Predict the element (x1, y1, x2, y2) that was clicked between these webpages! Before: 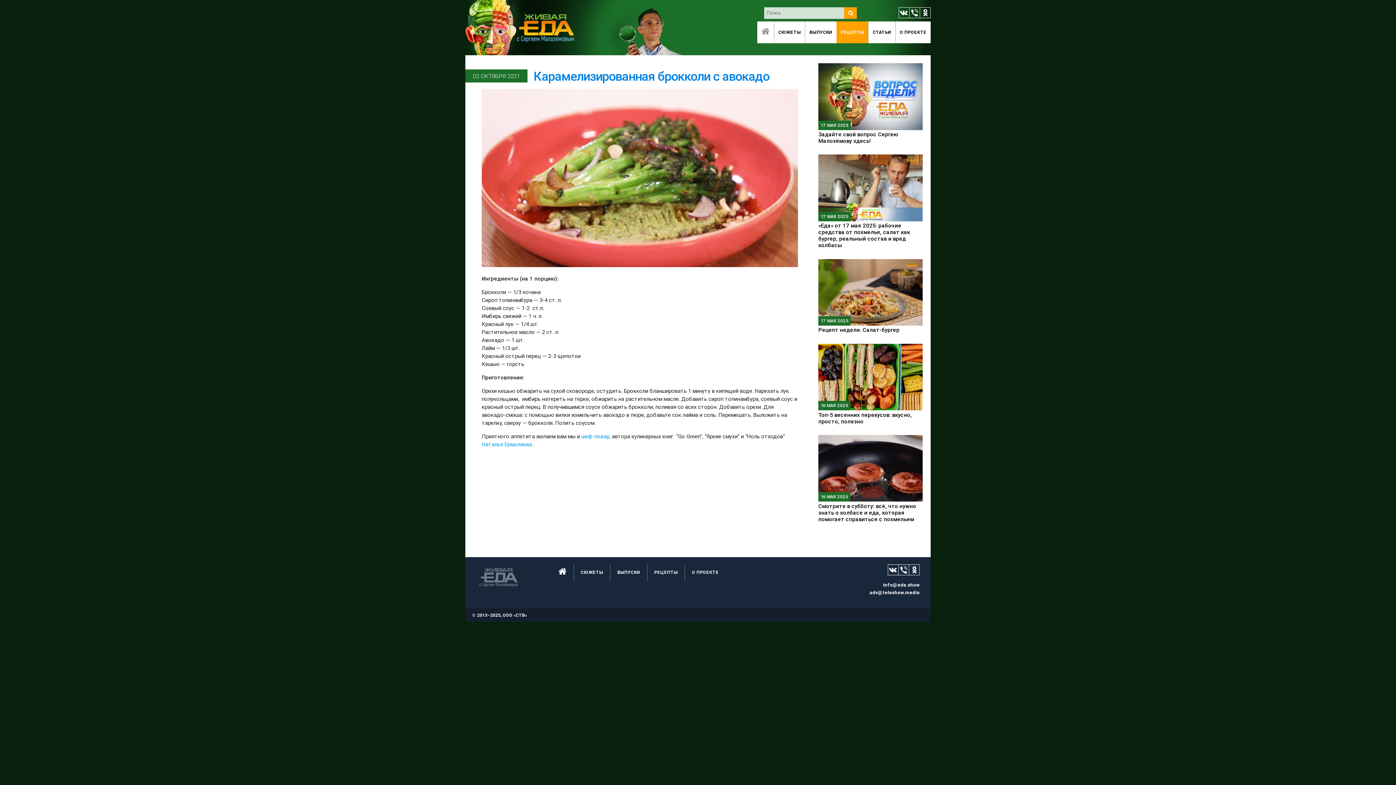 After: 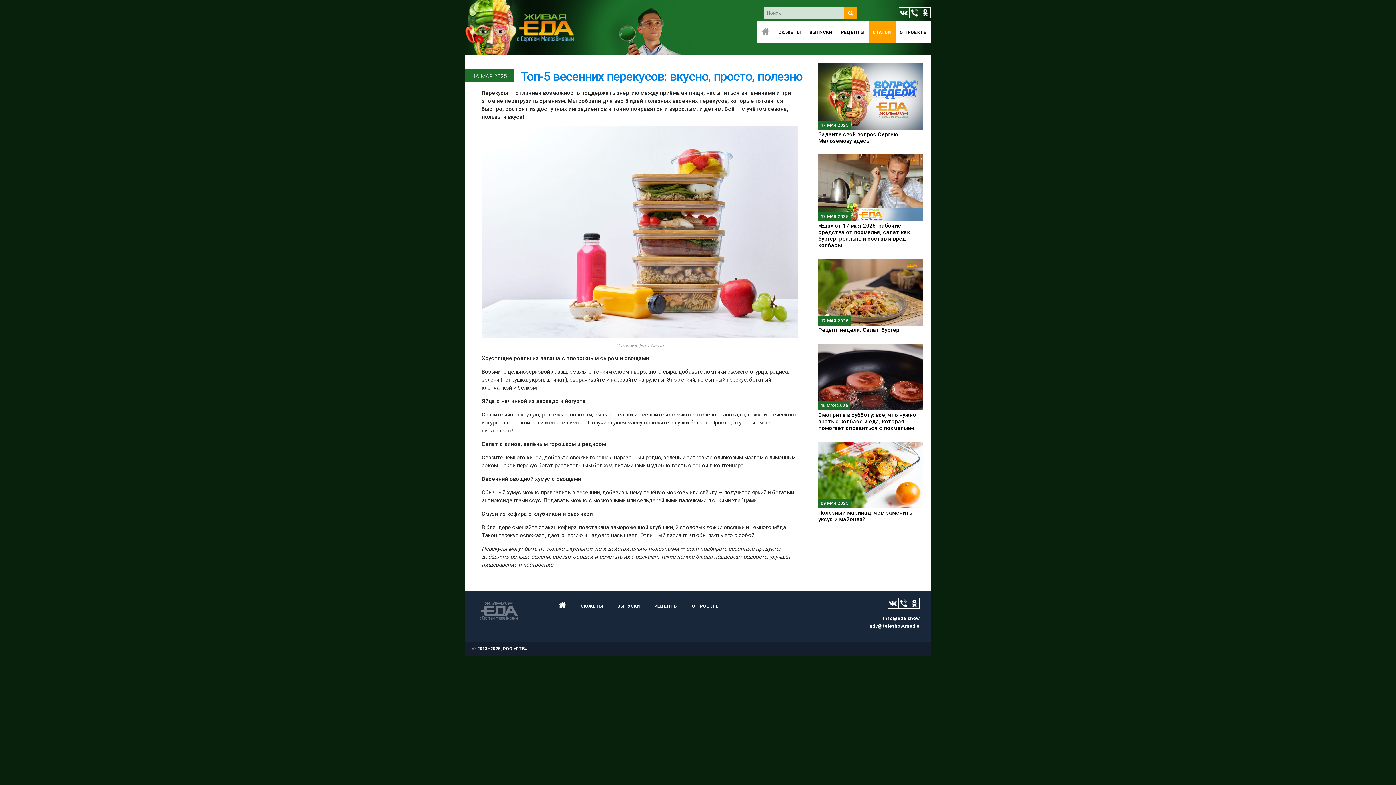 Action: label: 16 МАЯ 2025
Топ-5 весенних перекусов: вкусно, просто, полезно bbox: (818, 343, 922, 424)